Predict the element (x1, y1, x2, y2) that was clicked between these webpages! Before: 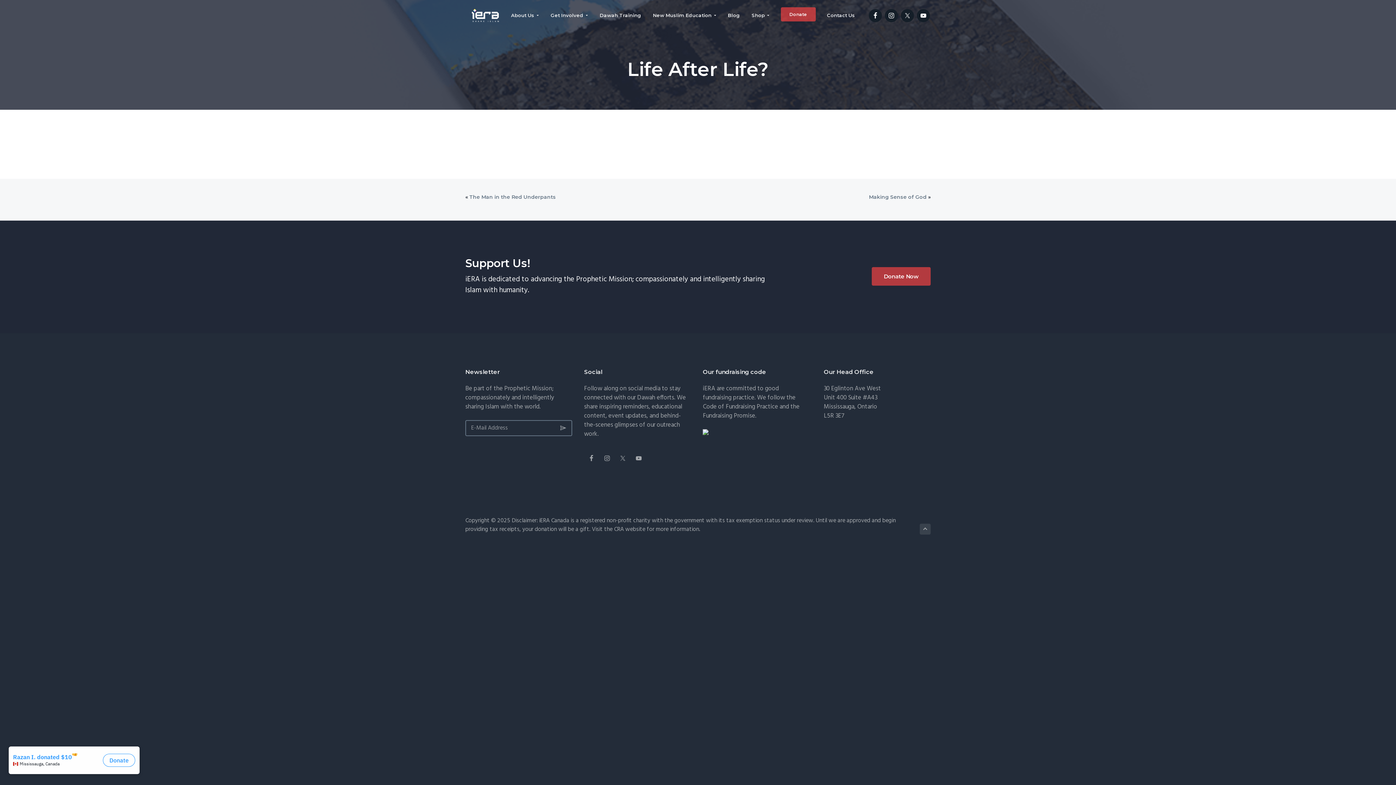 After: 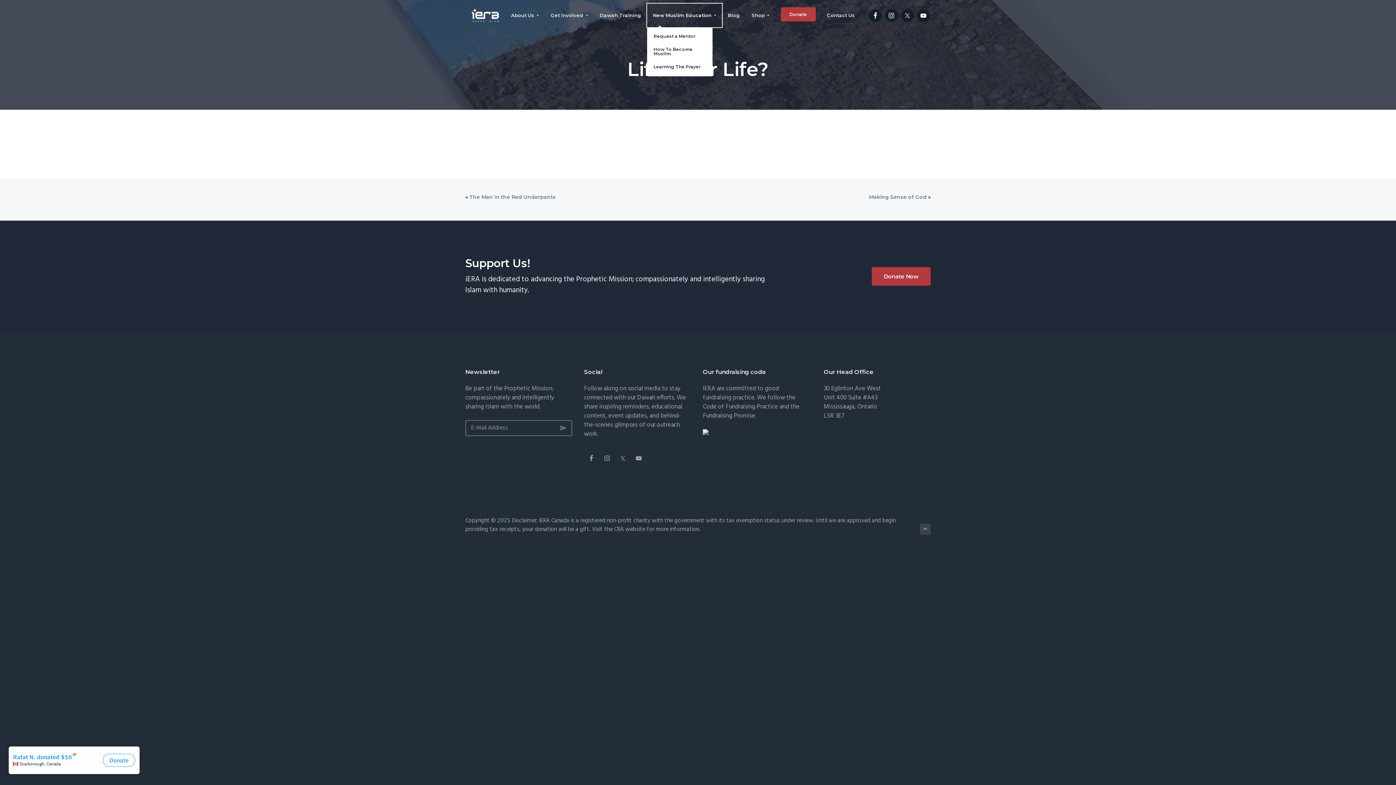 Action: label: New Muslim Education bbox: (647, 3, 722, 27)